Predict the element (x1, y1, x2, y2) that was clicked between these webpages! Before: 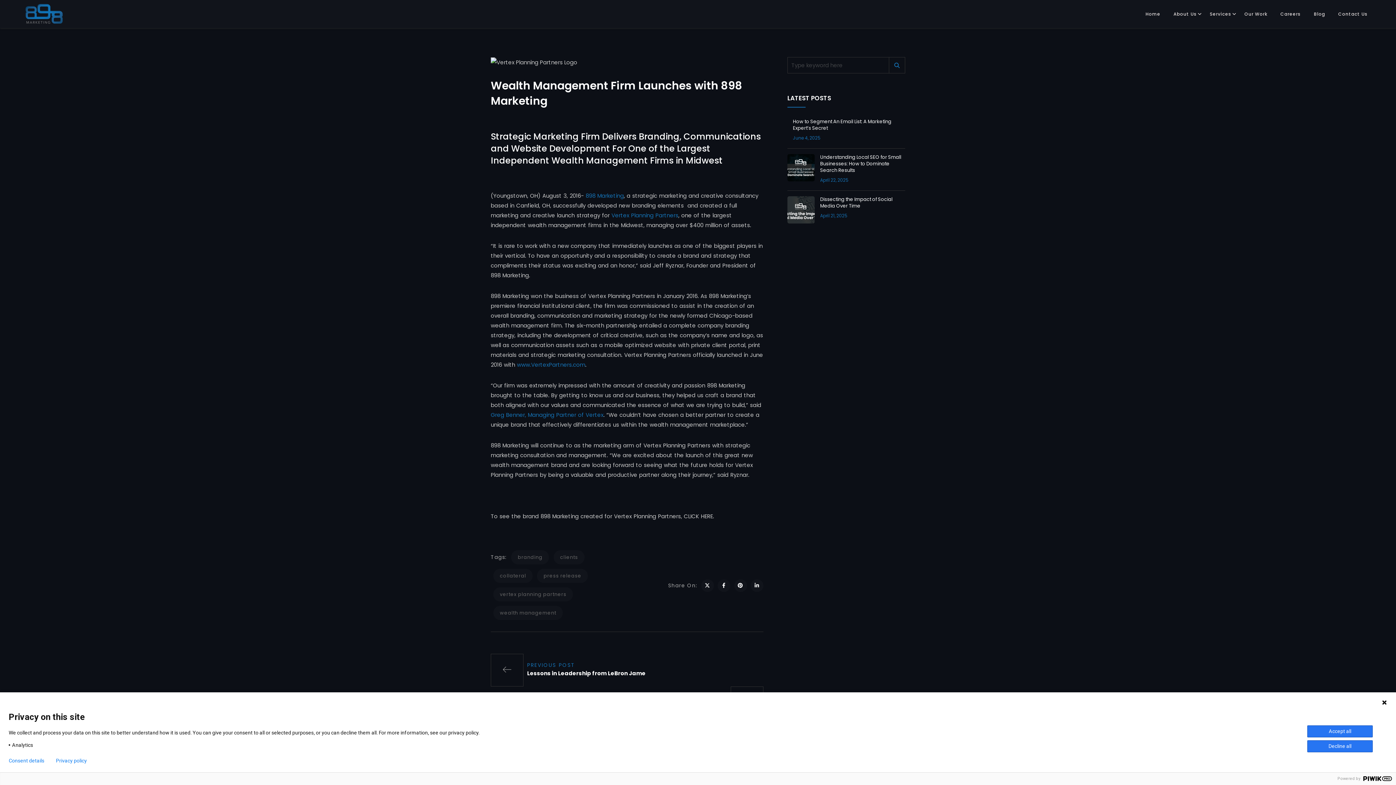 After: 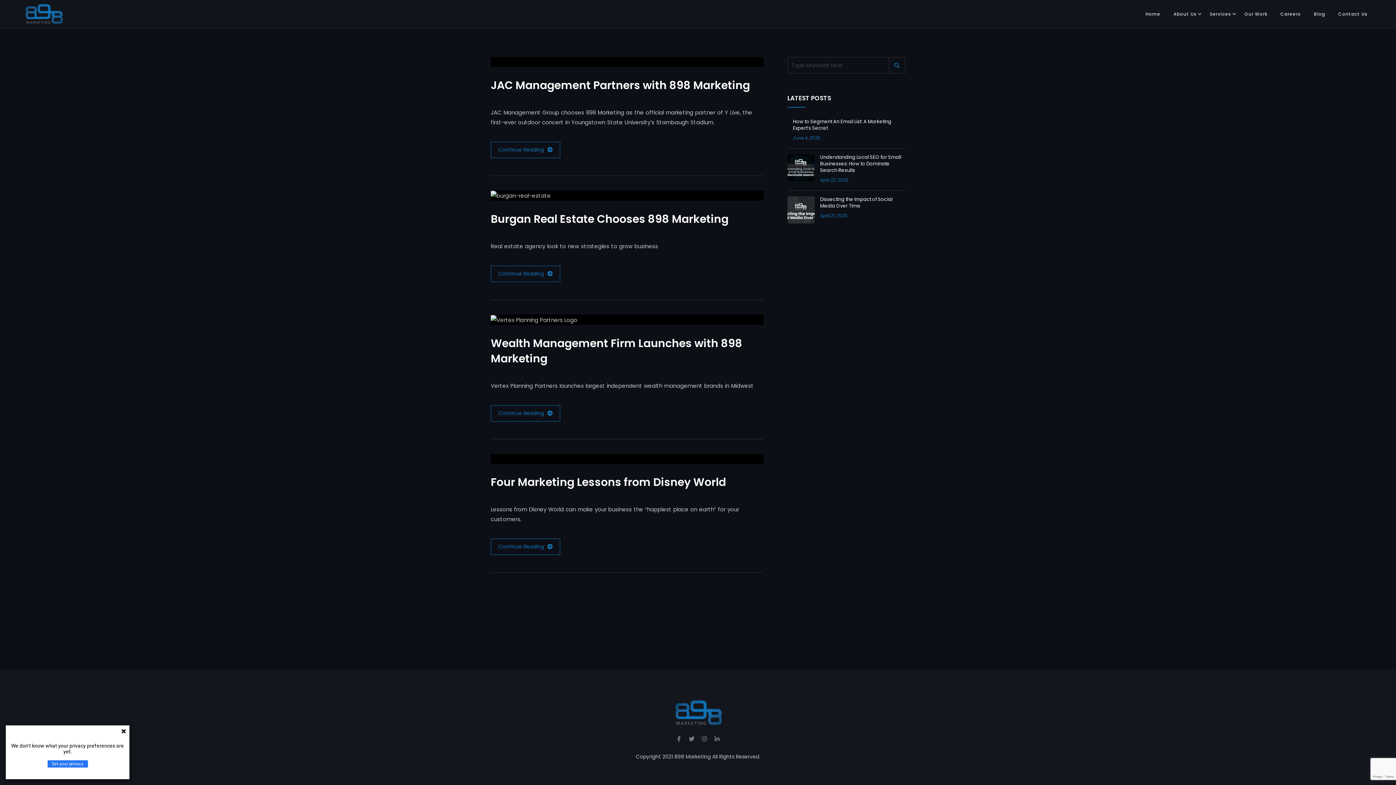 Action: label: clients bbox: (553, 550, 584, 564)